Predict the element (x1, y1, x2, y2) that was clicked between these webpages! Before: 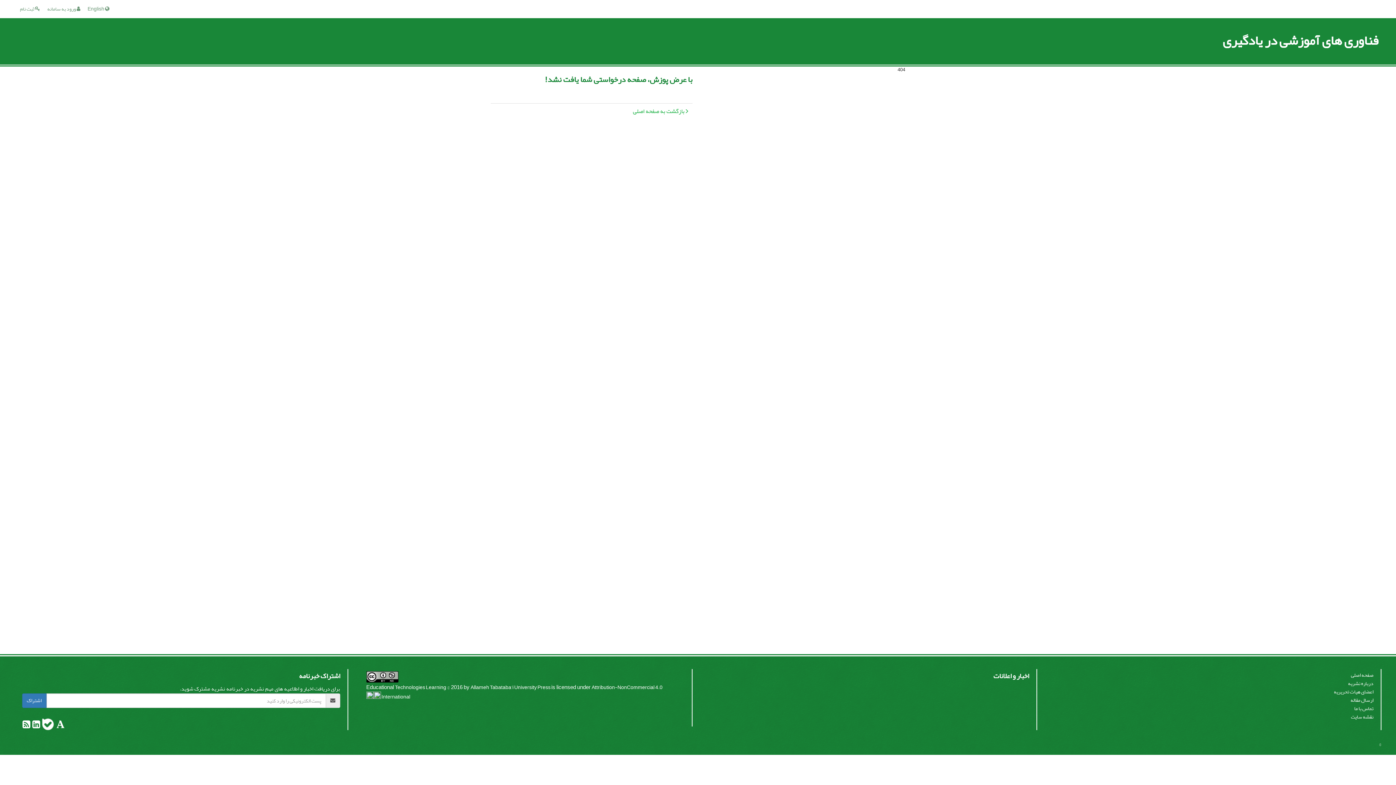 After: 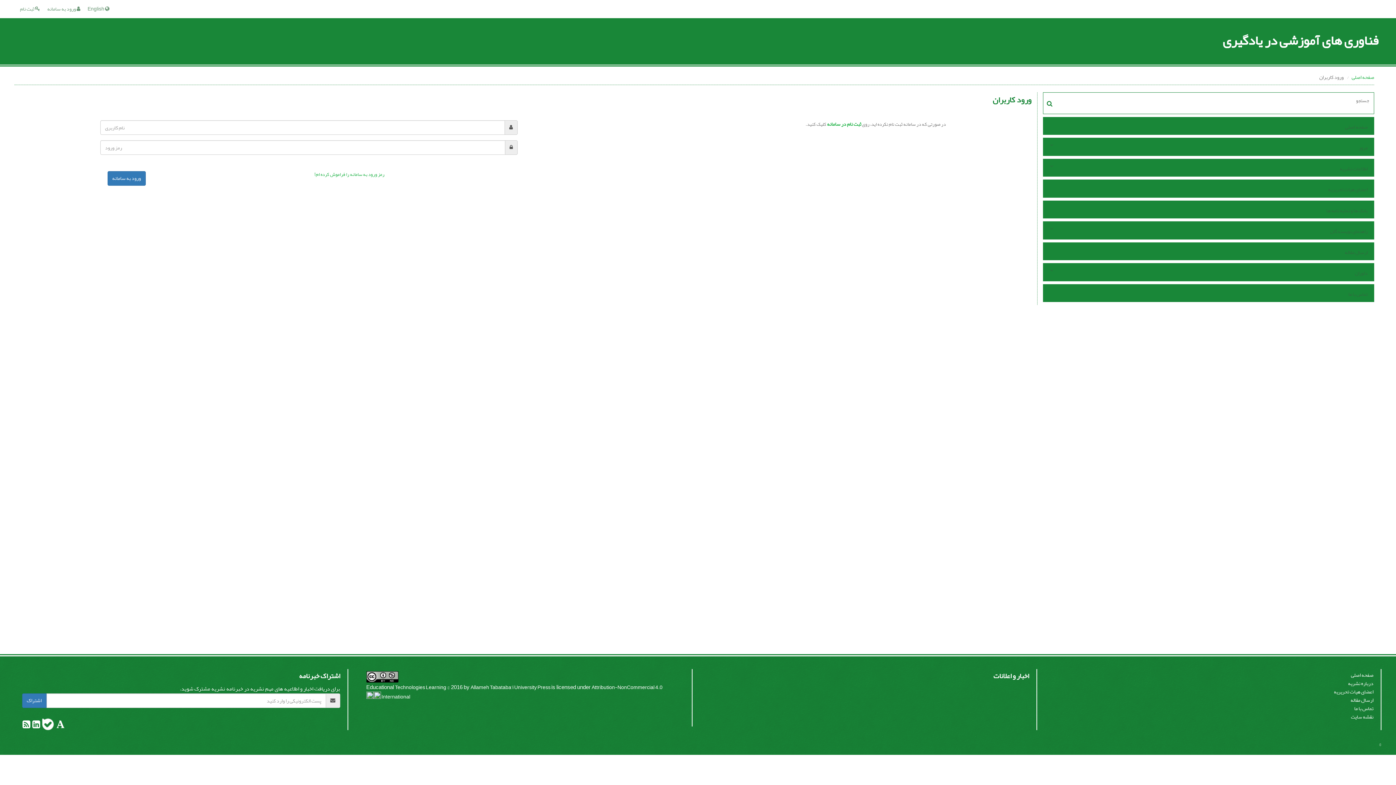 Action: label:  ورود به سامانه bbox: (47, 4, 80, 13)